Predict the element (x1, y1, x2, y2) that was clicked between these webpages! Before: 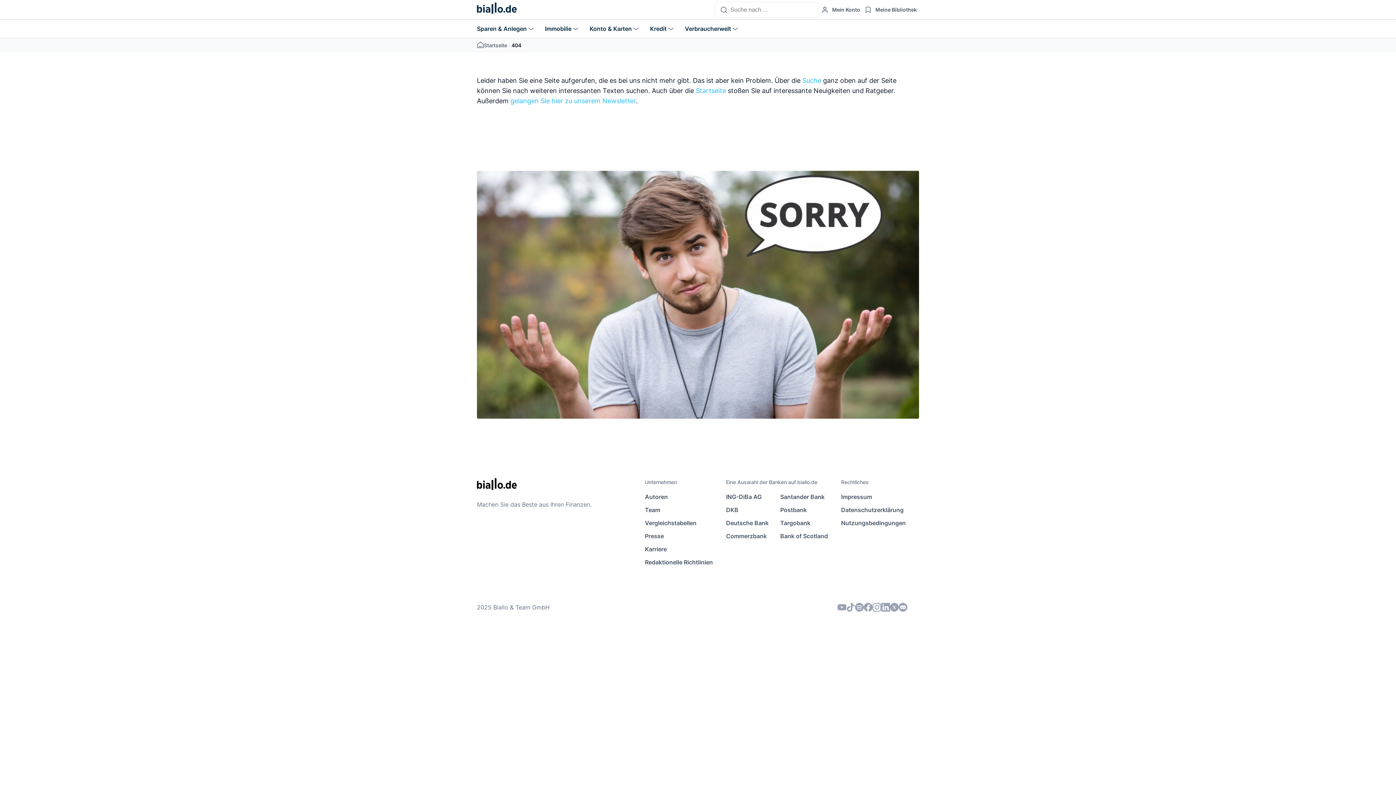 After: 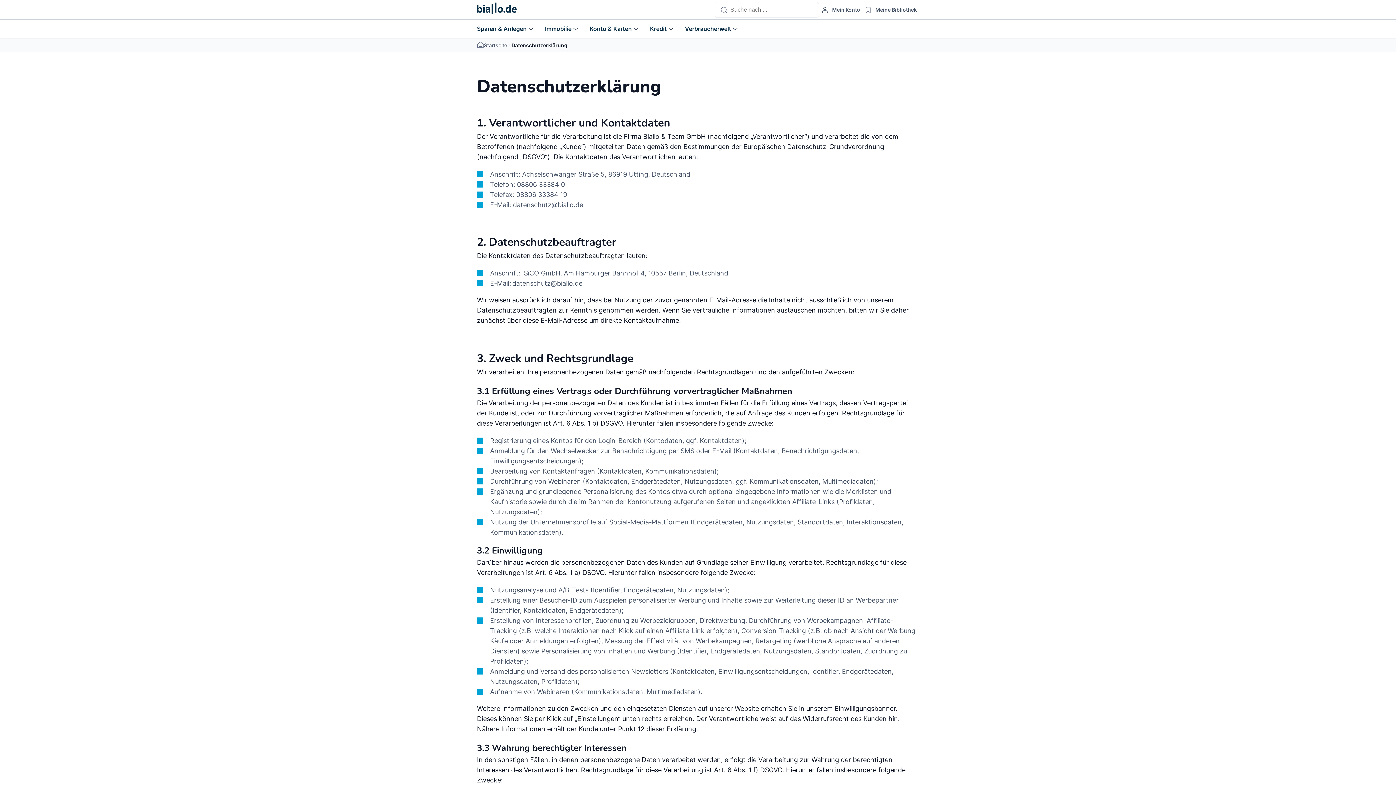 Action: label: Datenschutzerklärung bbox: (841, 505, 906, 514)